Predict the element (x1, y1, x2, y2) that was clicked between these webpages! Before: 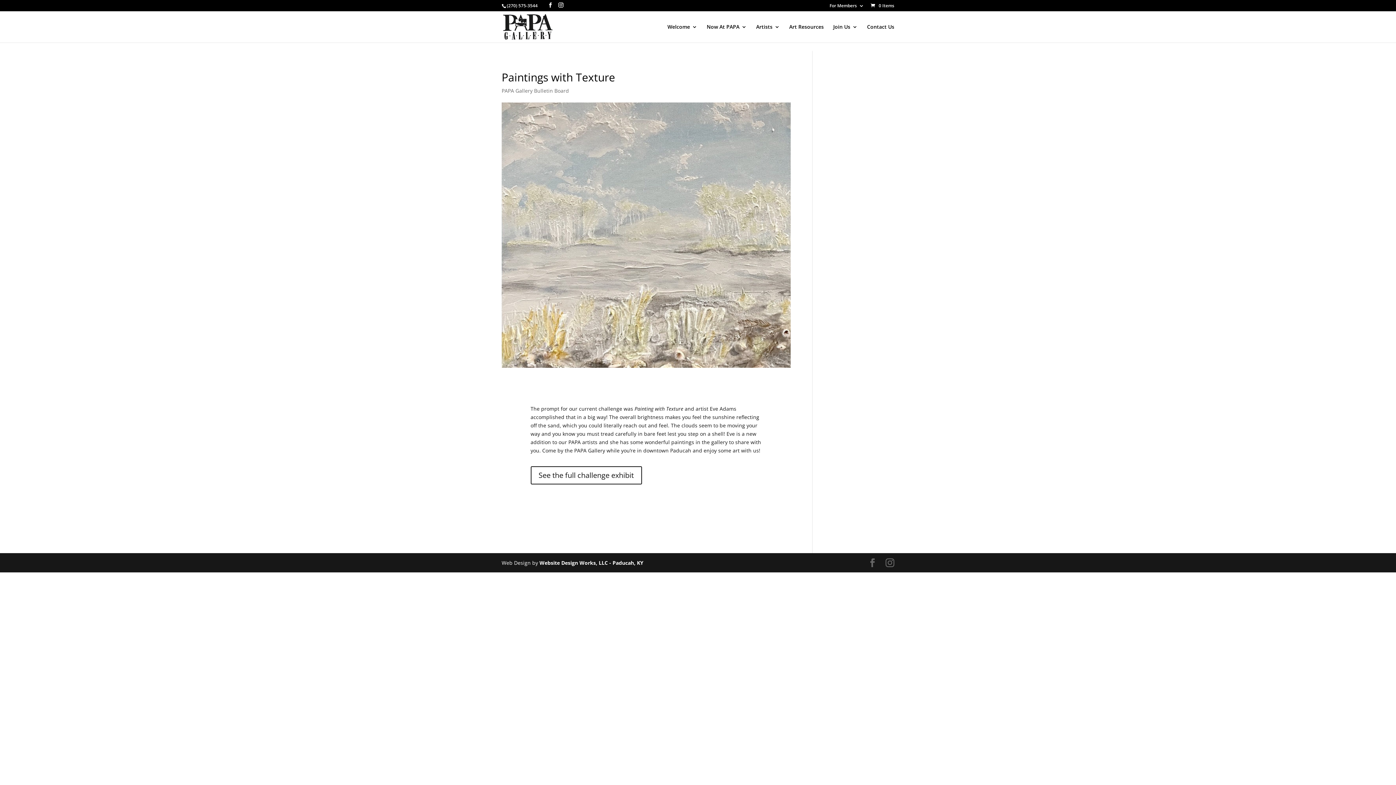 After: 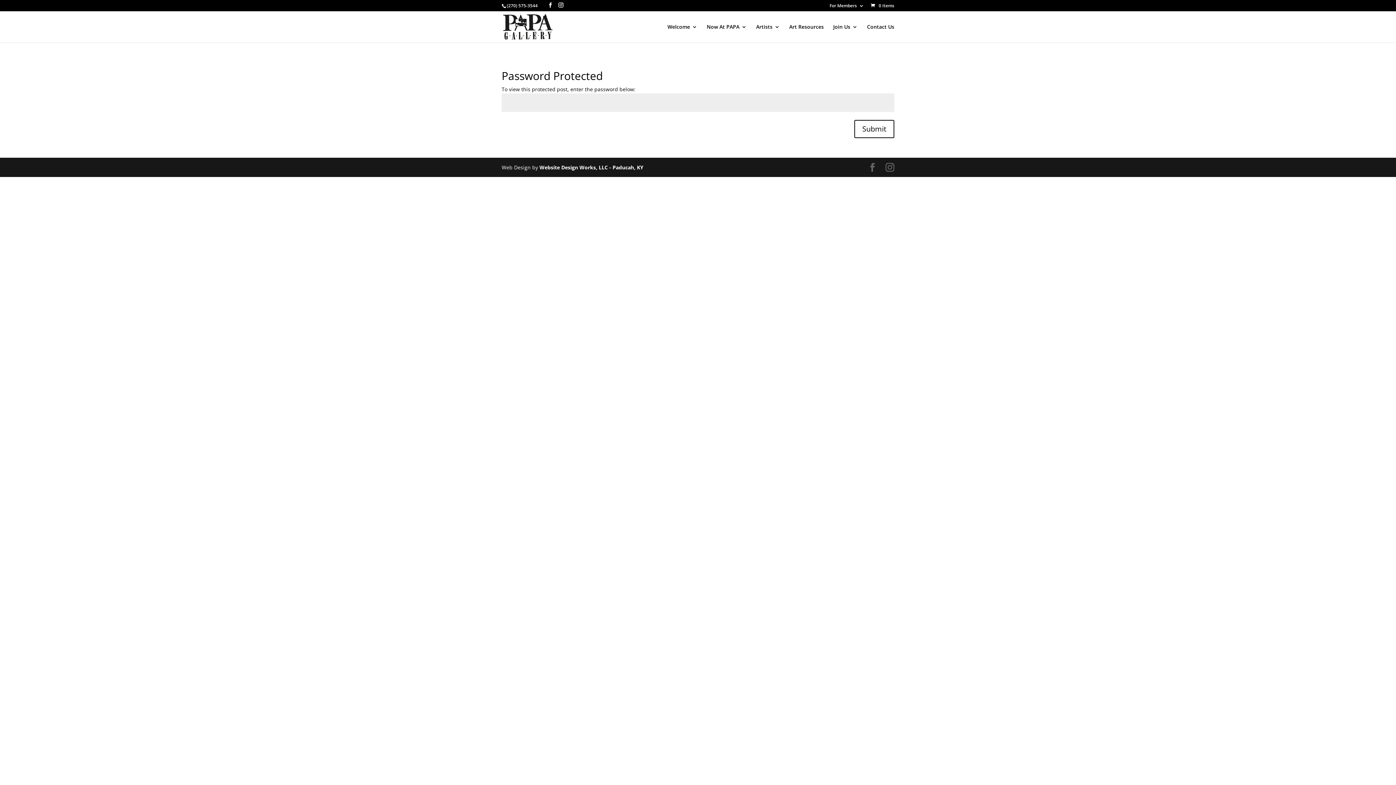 Action: label: For Members bbox: (829, 3, 864, 11)